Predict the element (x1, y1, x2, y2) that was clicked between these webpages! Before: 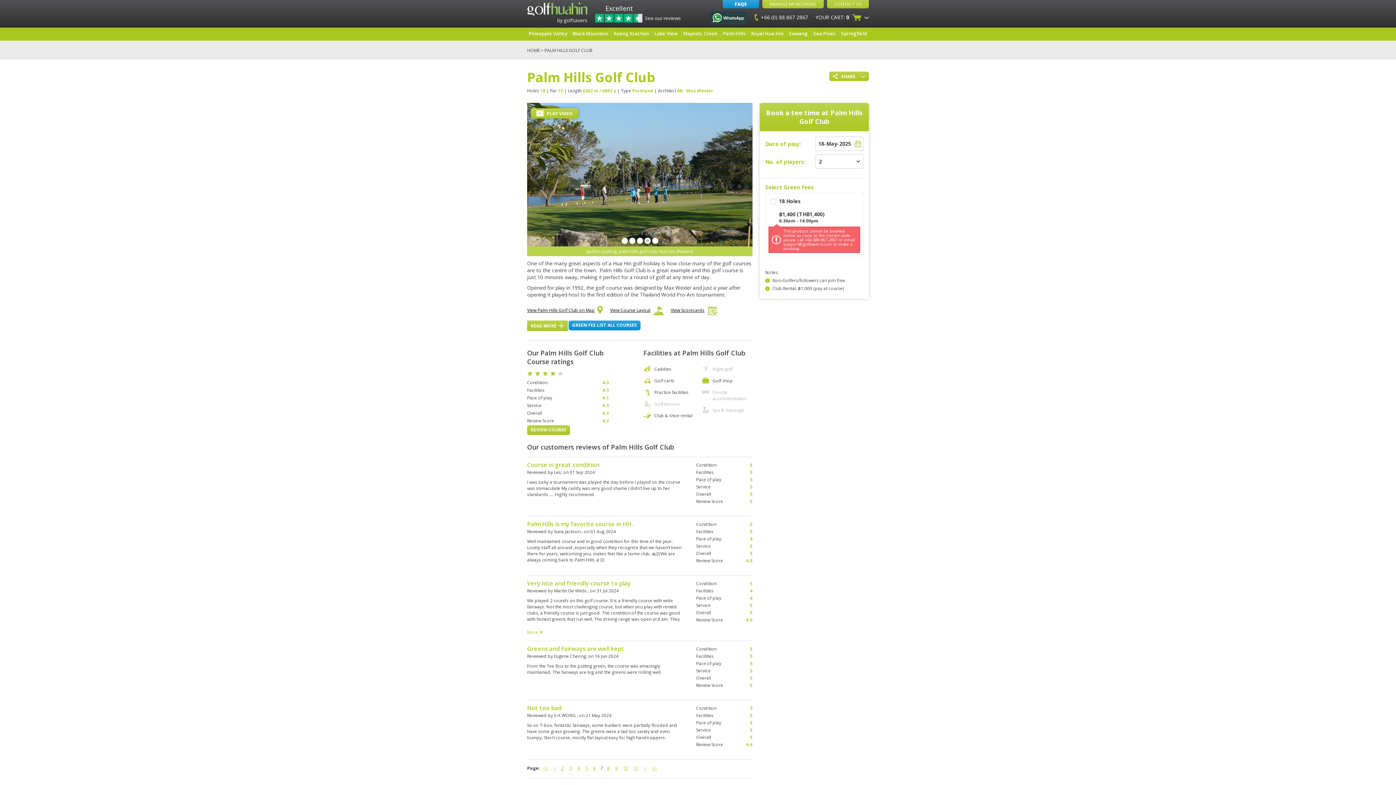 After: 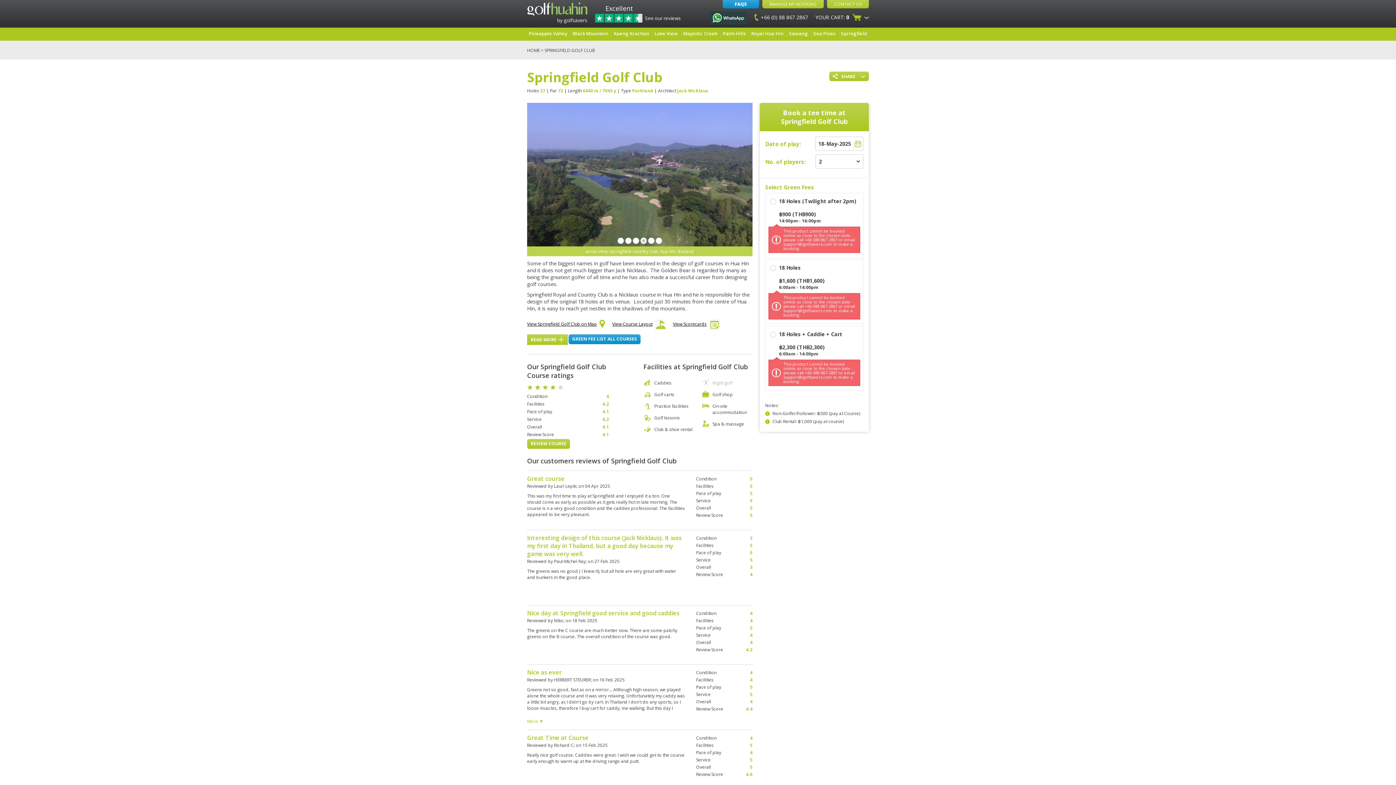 Action: label: Springfield bbox: (838, 30, 870, 36)